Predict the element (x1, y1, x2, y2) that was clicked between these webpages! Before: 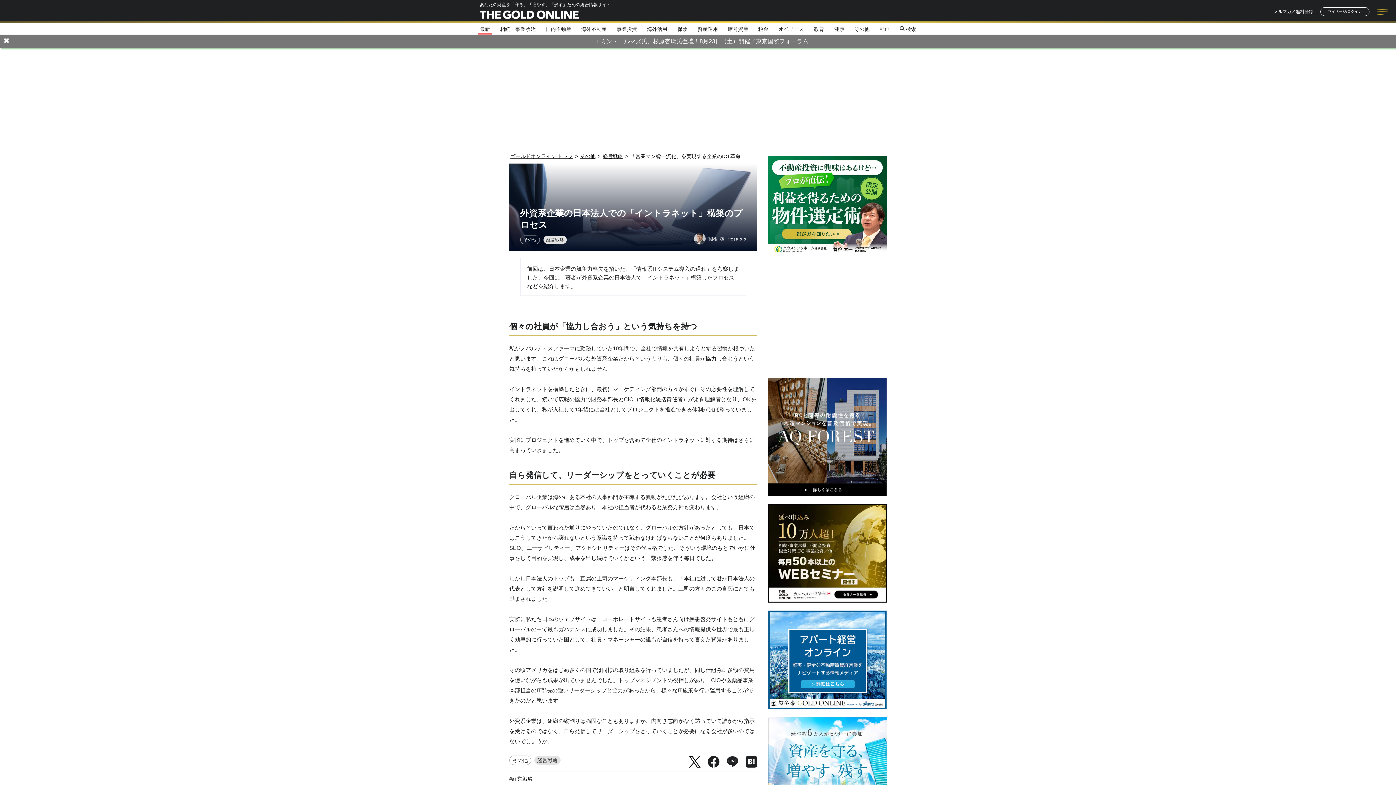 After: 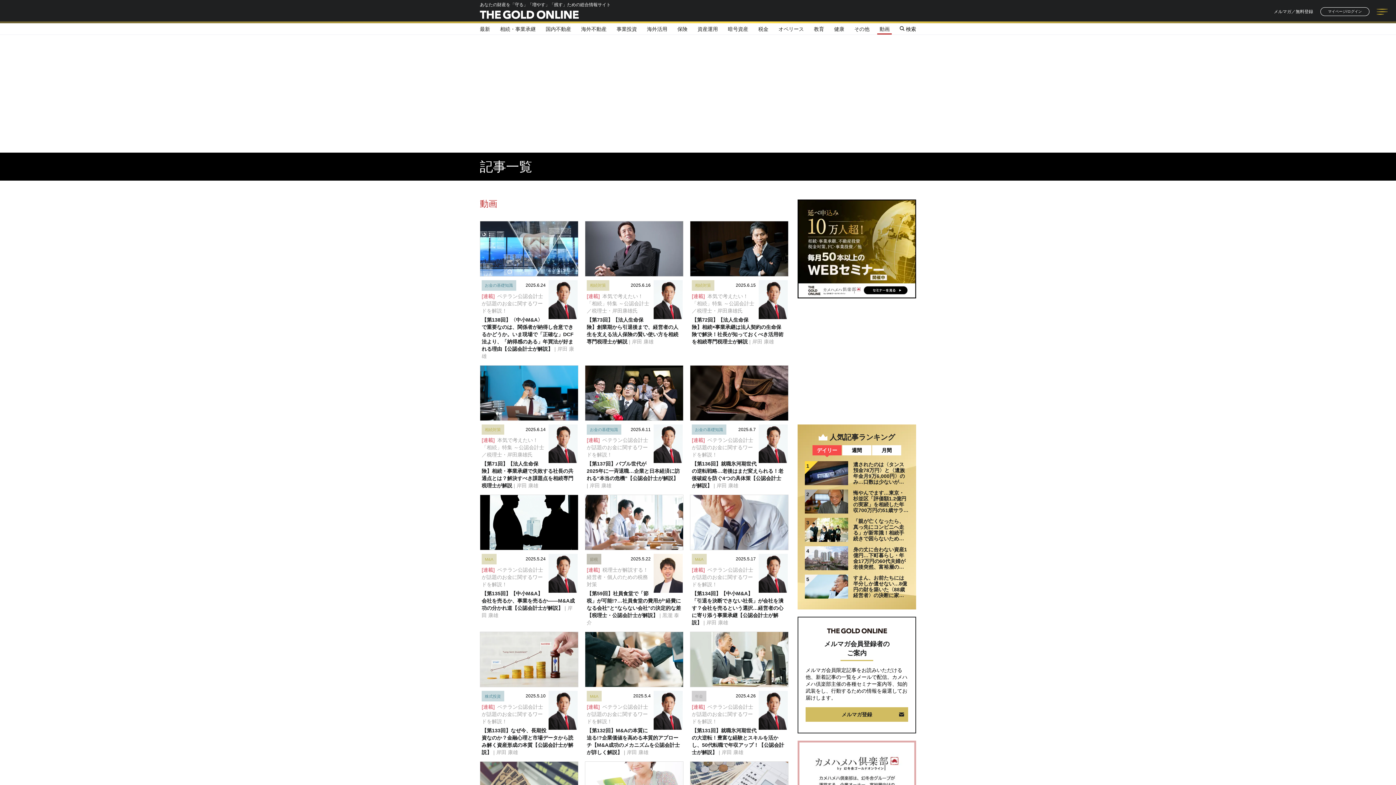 Action: label: 動画 bbox: (879, 26, 889, 31)